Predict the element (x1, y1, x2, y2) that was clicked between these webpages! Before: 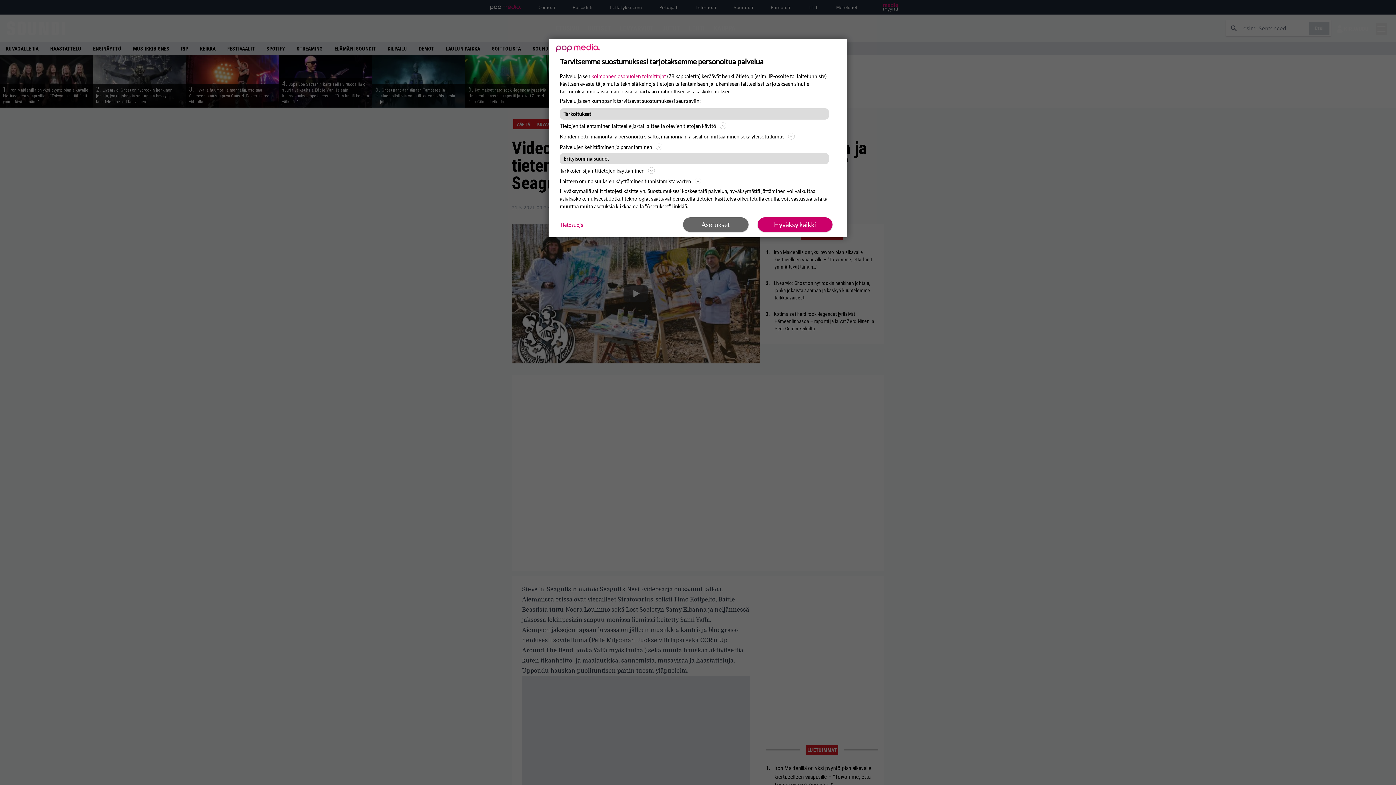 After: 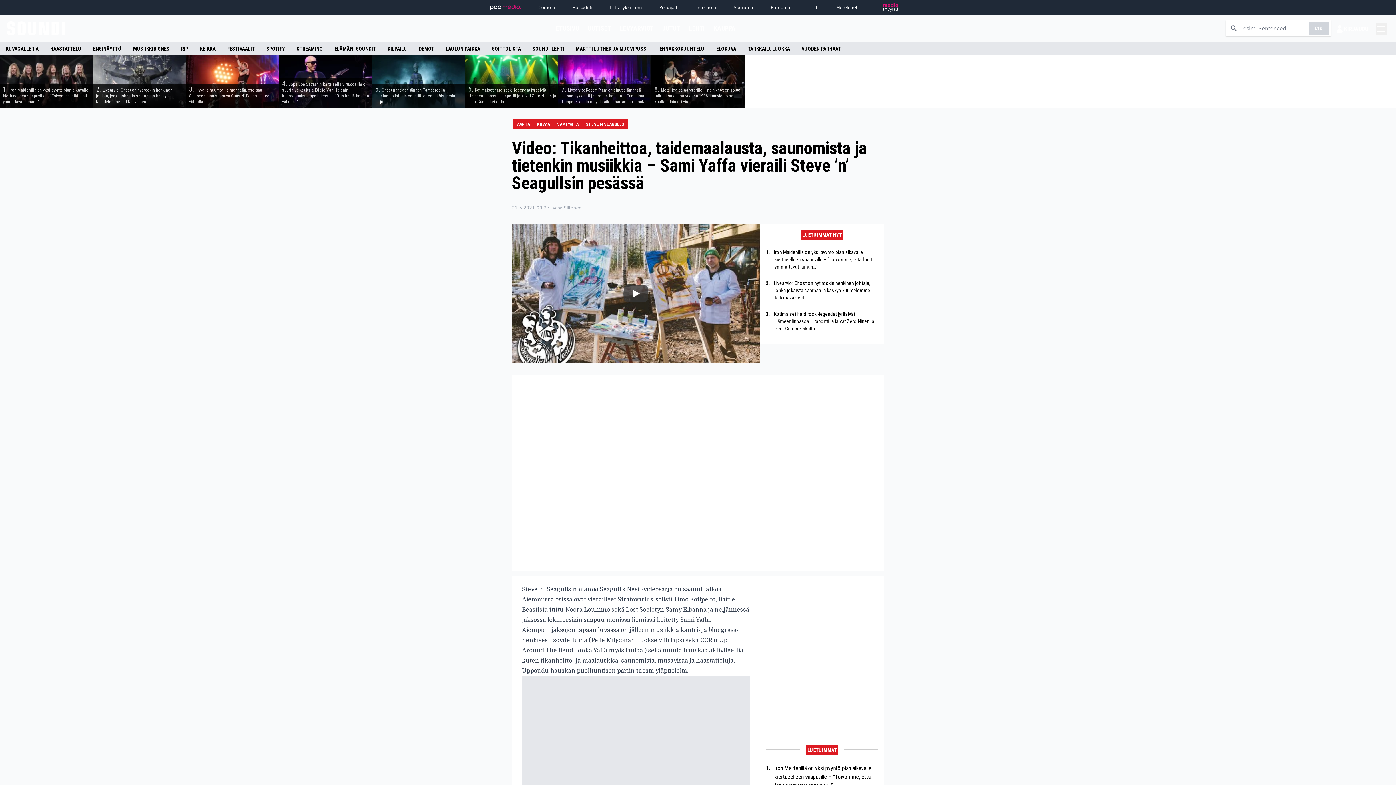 Action: bbox: (757, 217, 832, 232) label: Hyväksy kaikki